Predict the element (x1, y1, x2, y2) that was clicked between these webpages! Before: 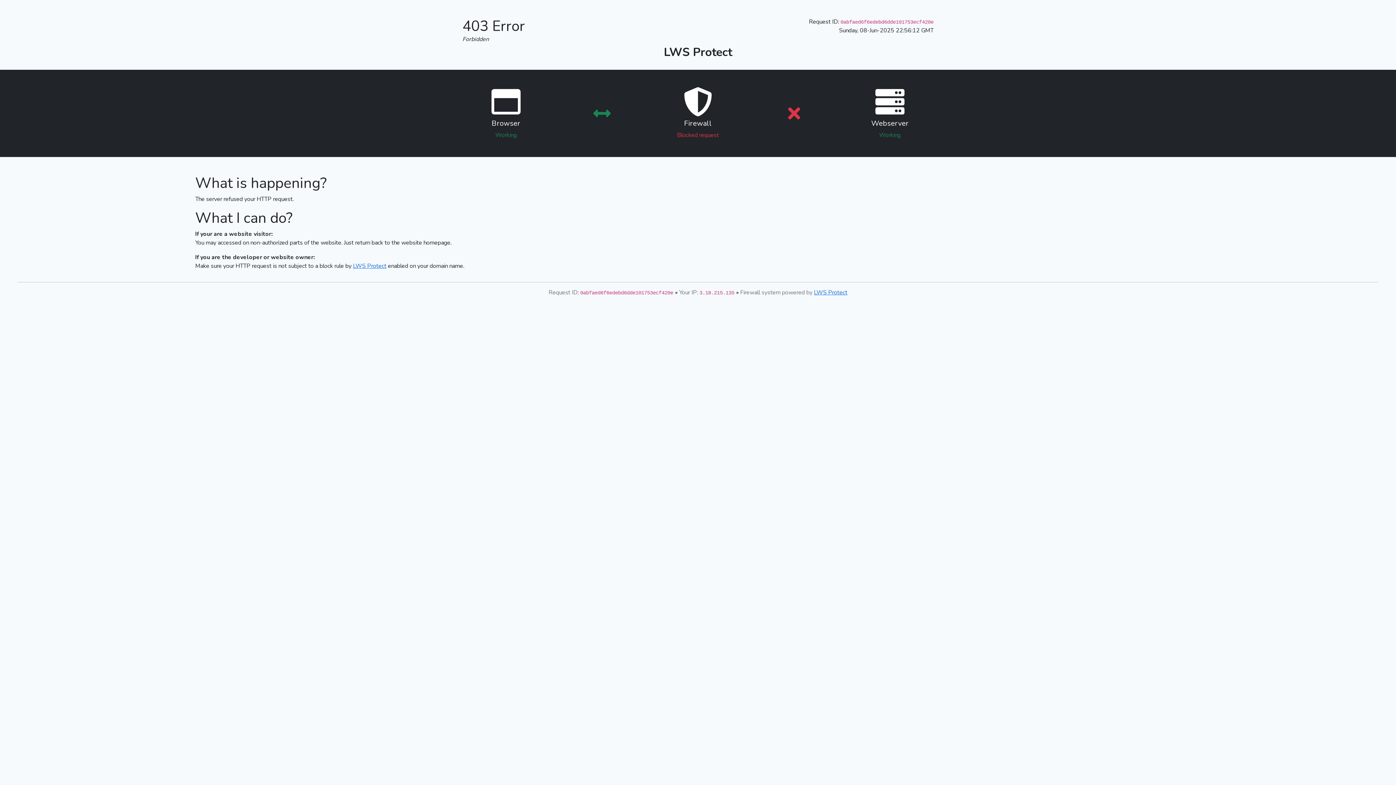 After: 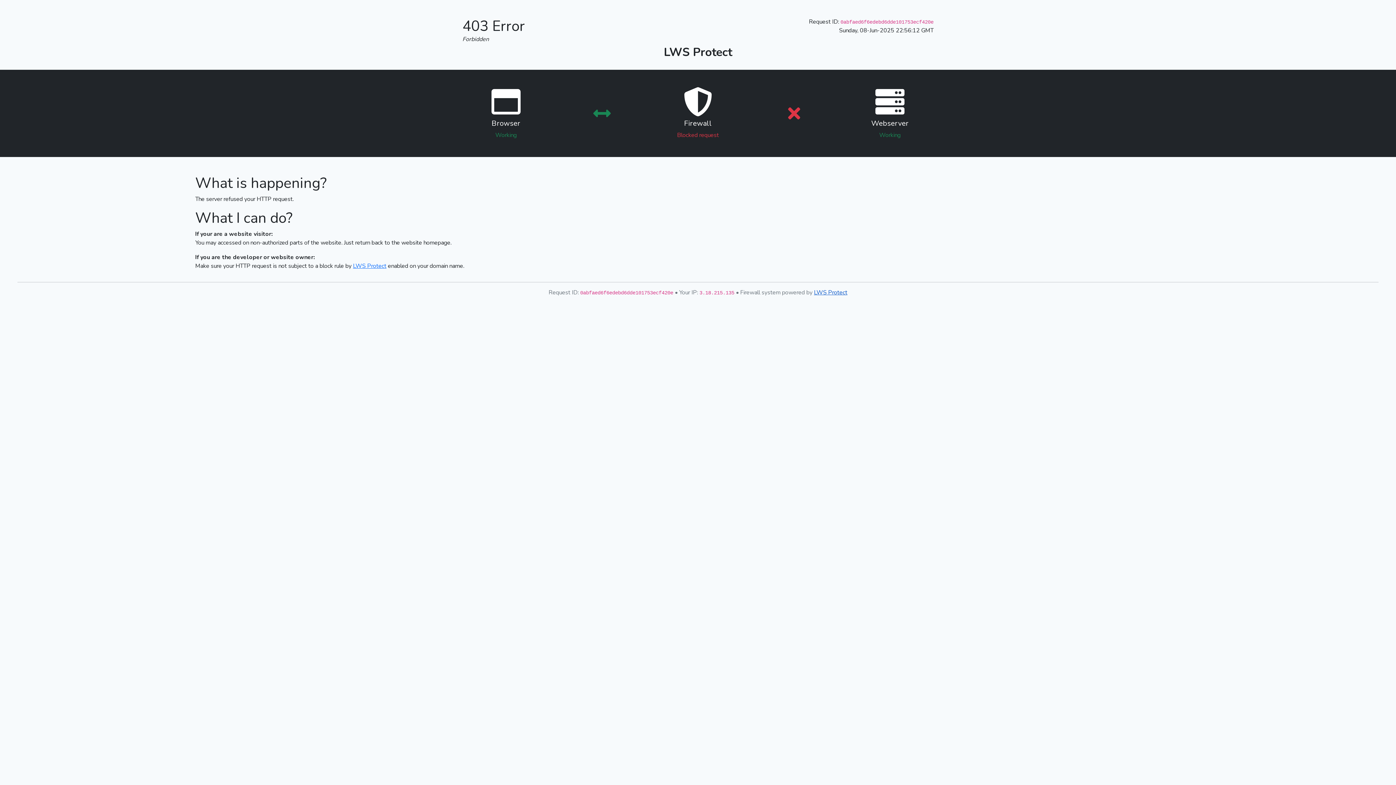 Action: bbox: (814, 288, 847, 296) label: LWS Protect